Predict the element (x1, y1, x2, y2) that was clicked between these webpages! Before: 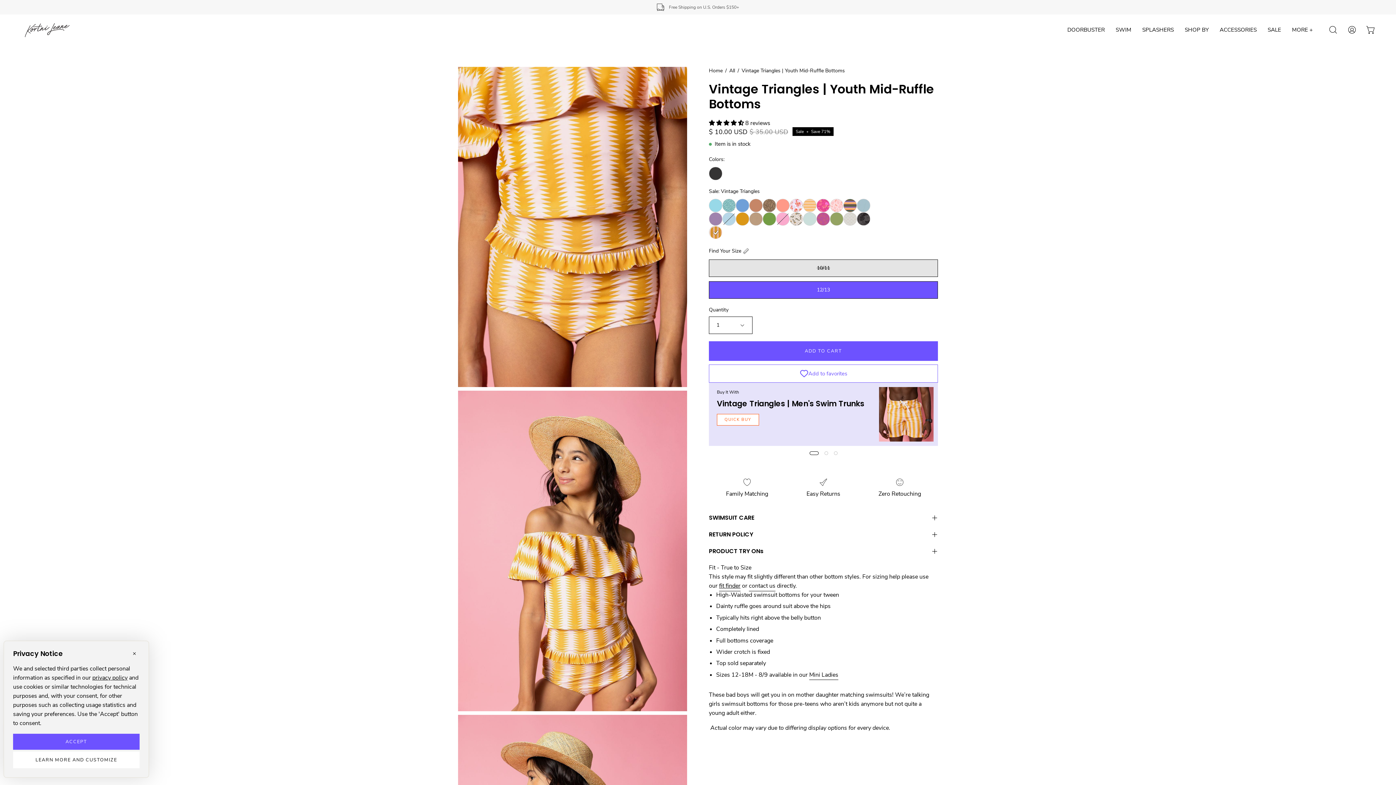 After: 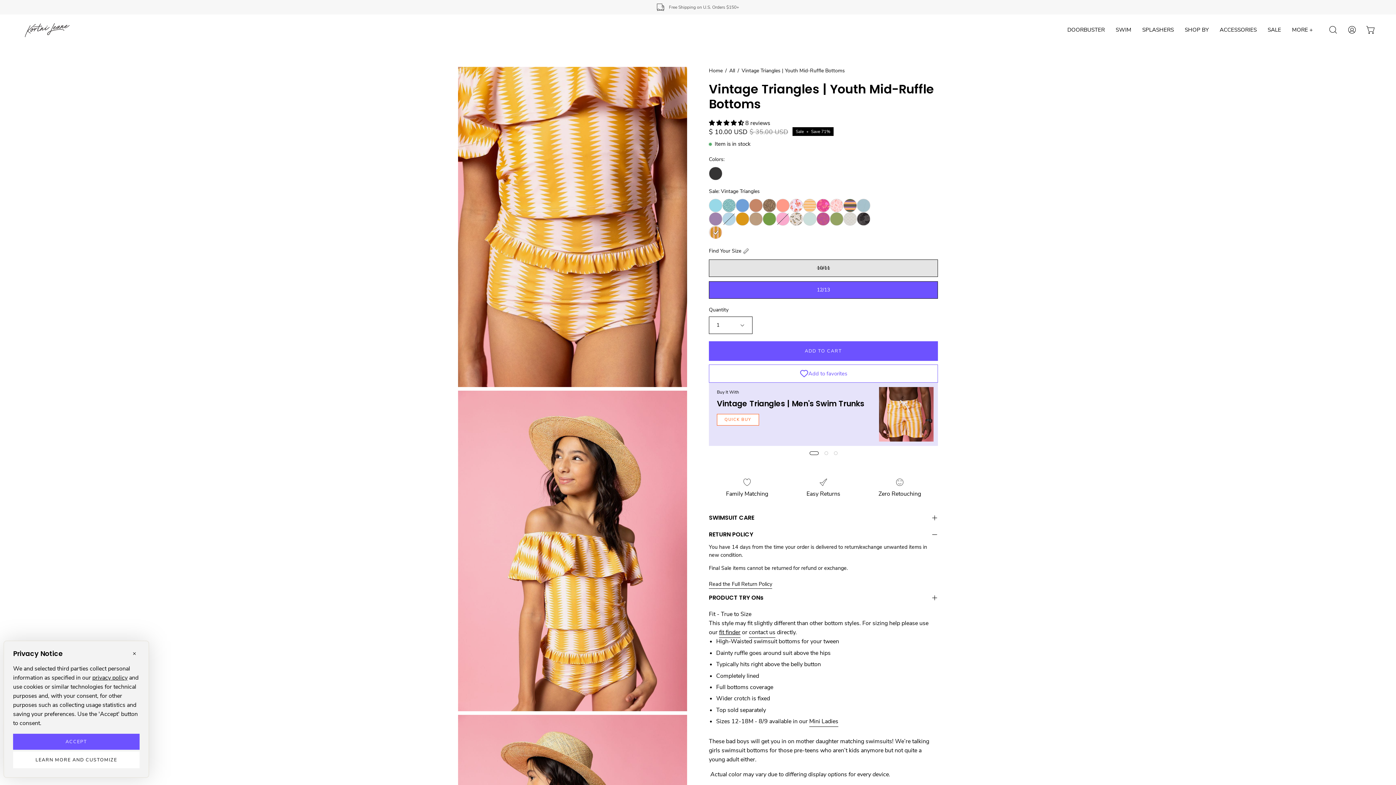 Action: label: RETURN POLICY bbox: (709, 526, 938, 543)